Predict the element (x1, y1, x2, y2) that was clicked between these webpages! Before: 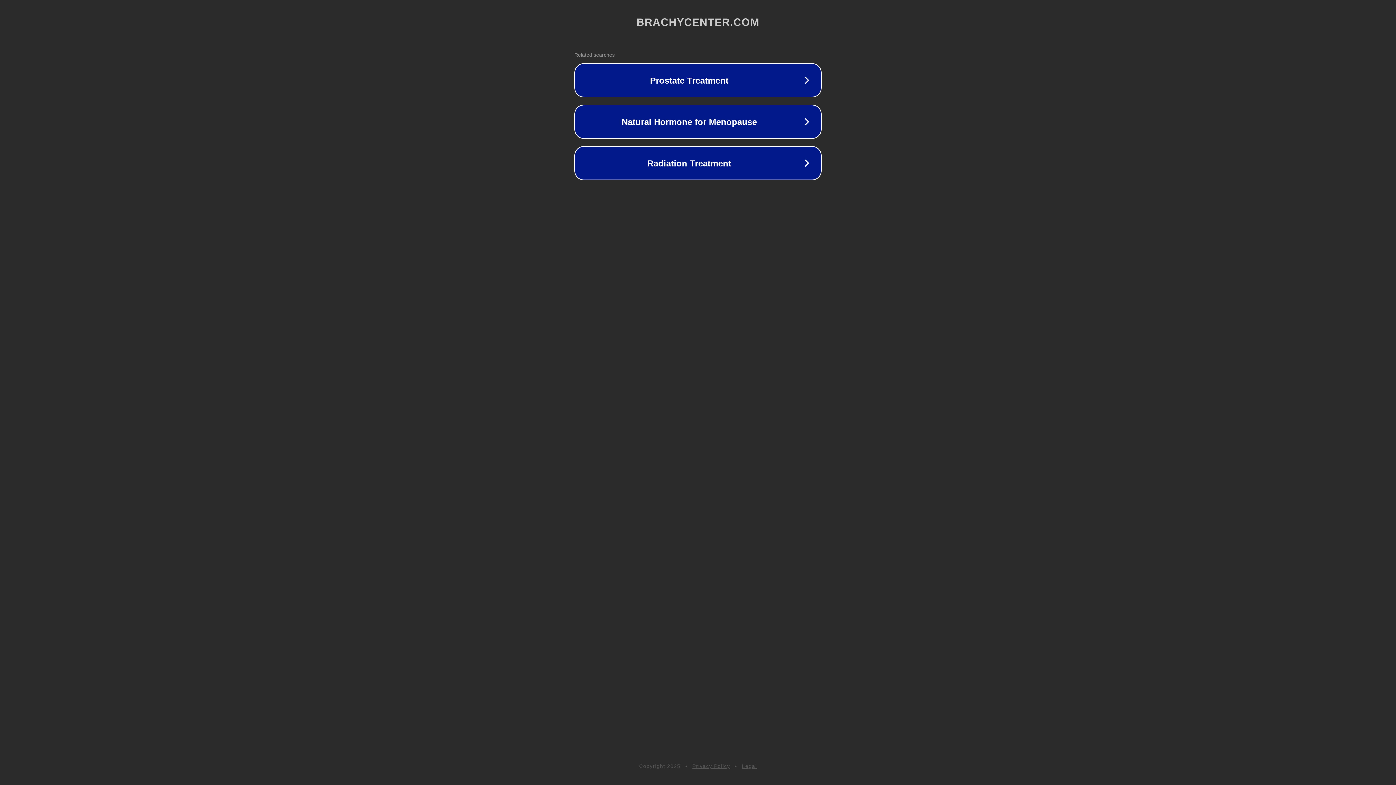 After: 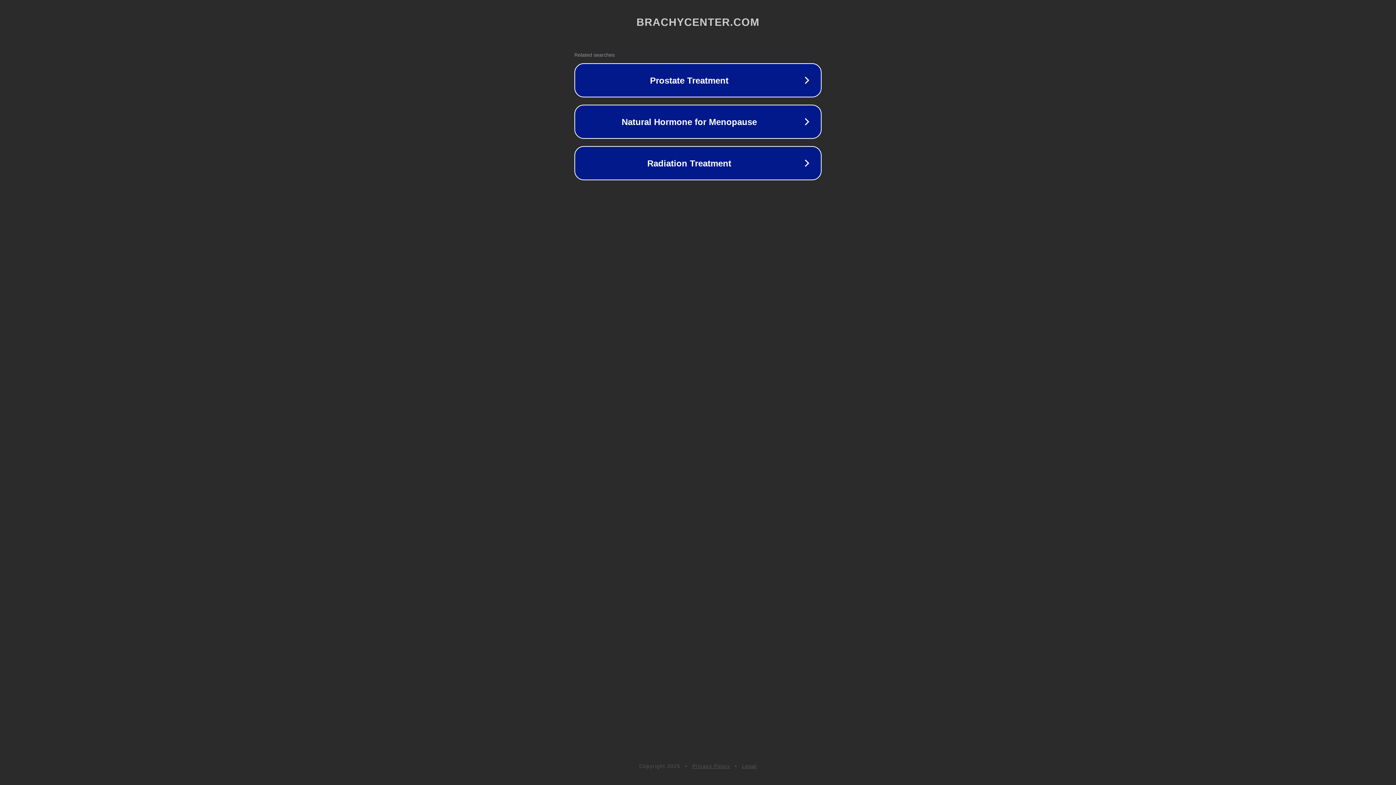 Action: bbox: (742, 763, 757, 769) label: Legal